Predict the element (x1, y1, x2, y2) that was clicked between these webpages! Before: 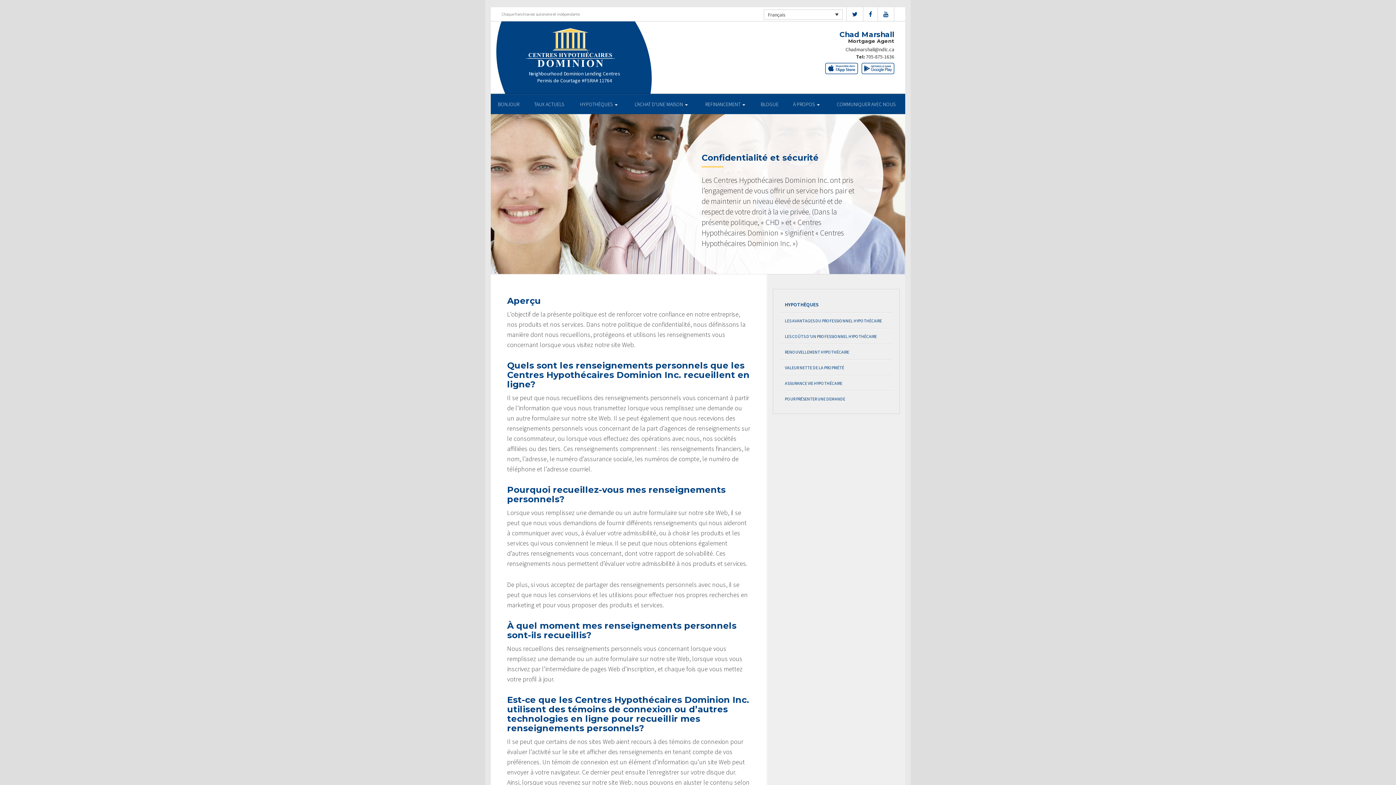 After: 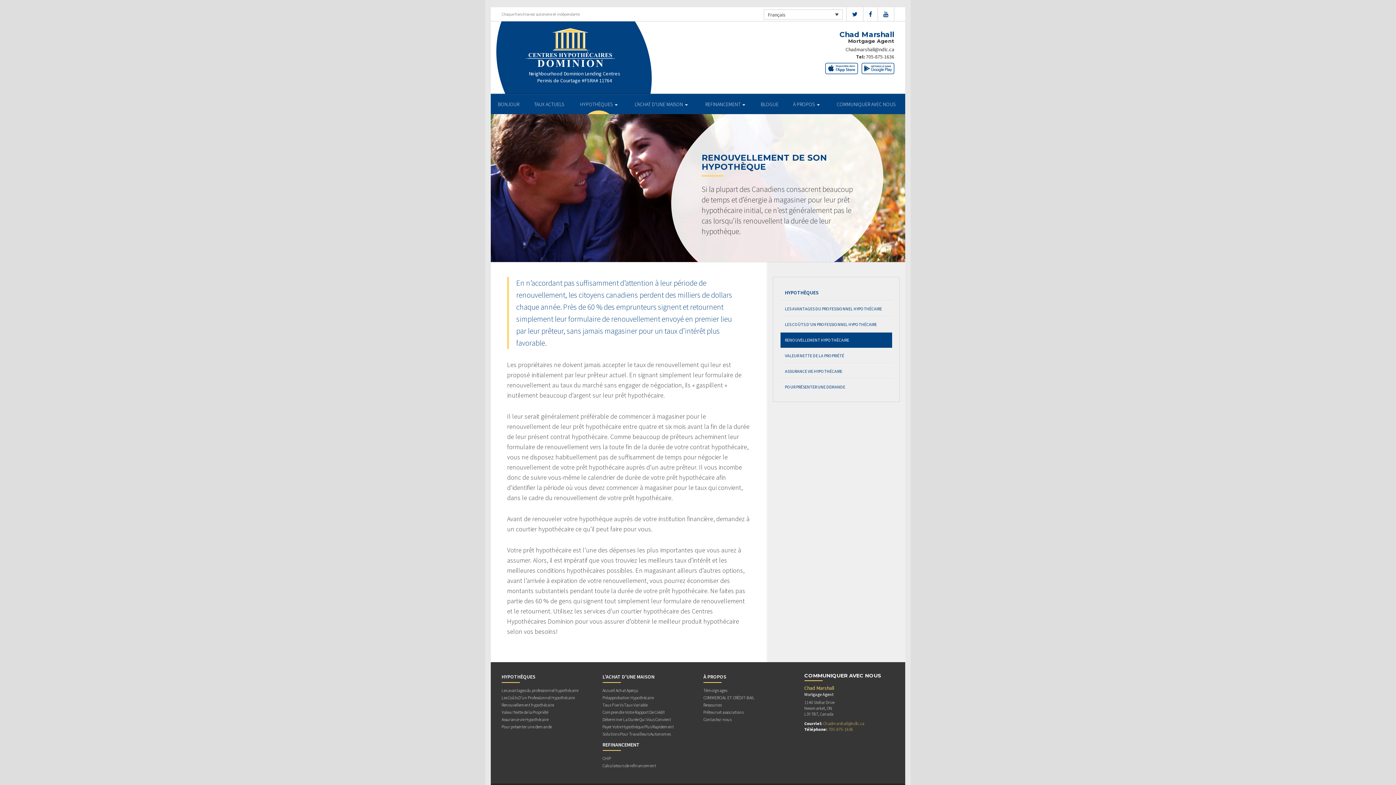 Action: bbox: (780, 344, 892, 360) label: RENOUVELLEMENT HYPOTHÉCAIRE